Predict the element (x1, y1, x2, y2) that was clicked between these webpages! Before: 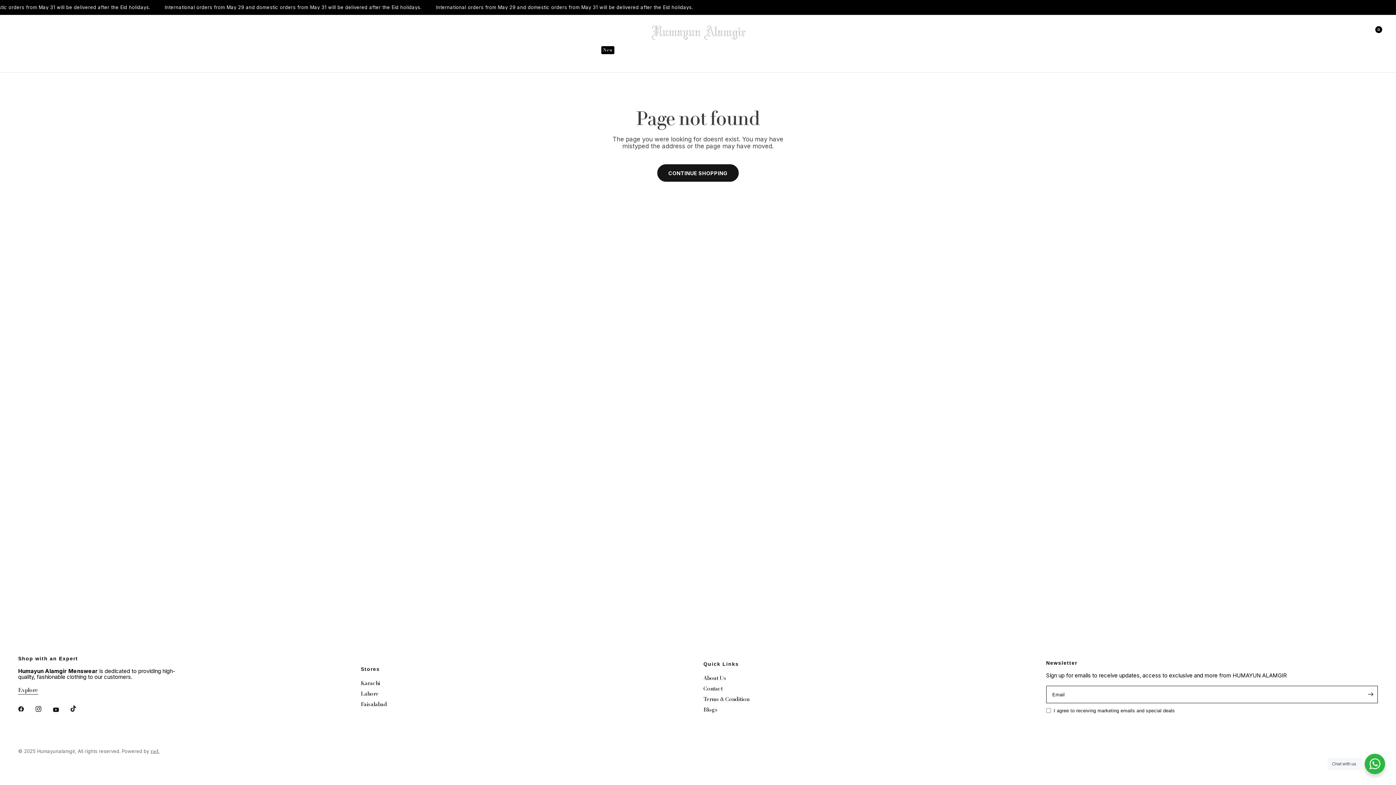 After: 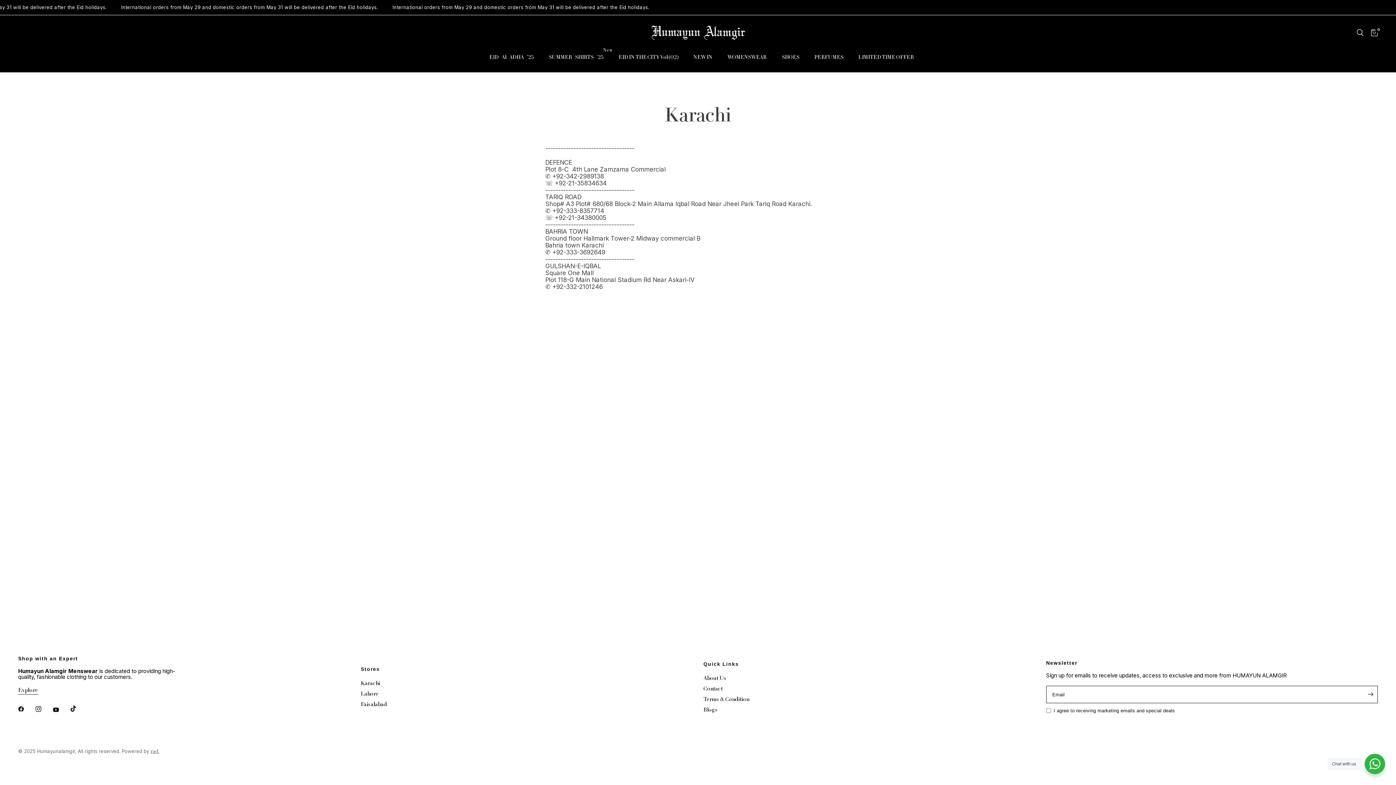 Action: bbox: (360, 680, 380, 687) label: Karachi